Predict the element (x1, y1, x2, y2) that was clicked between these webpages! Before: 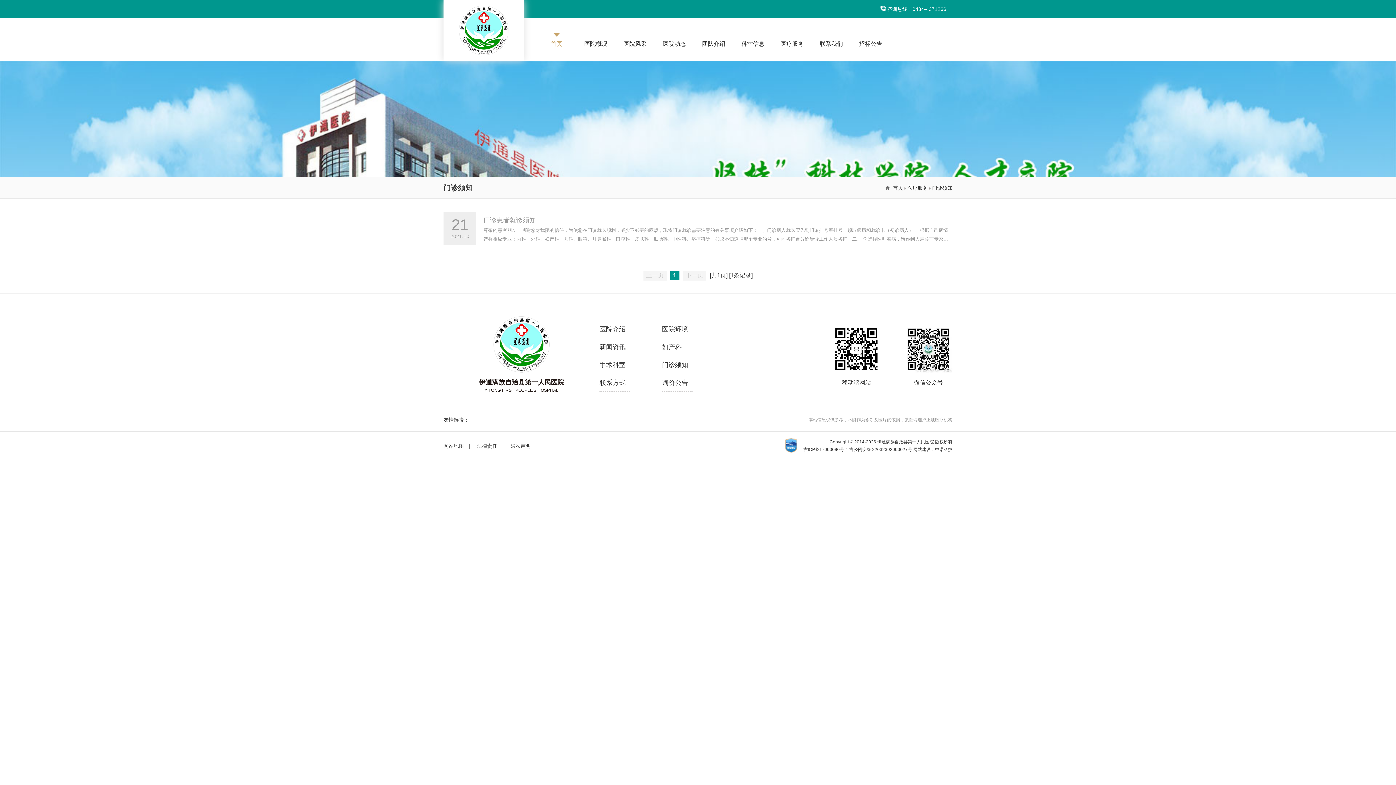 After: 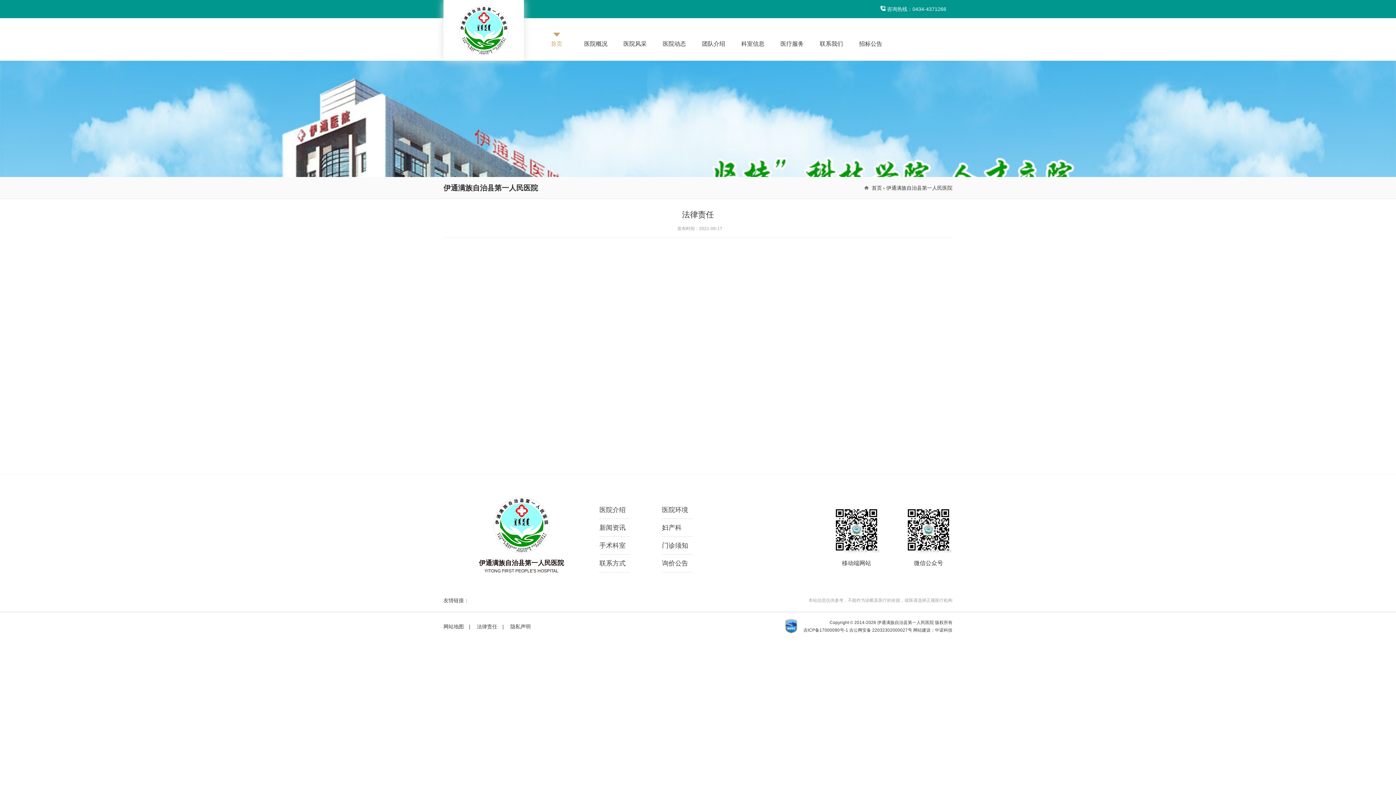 Action: label: 法律责任 bbox: (477, 443, 497, 449)